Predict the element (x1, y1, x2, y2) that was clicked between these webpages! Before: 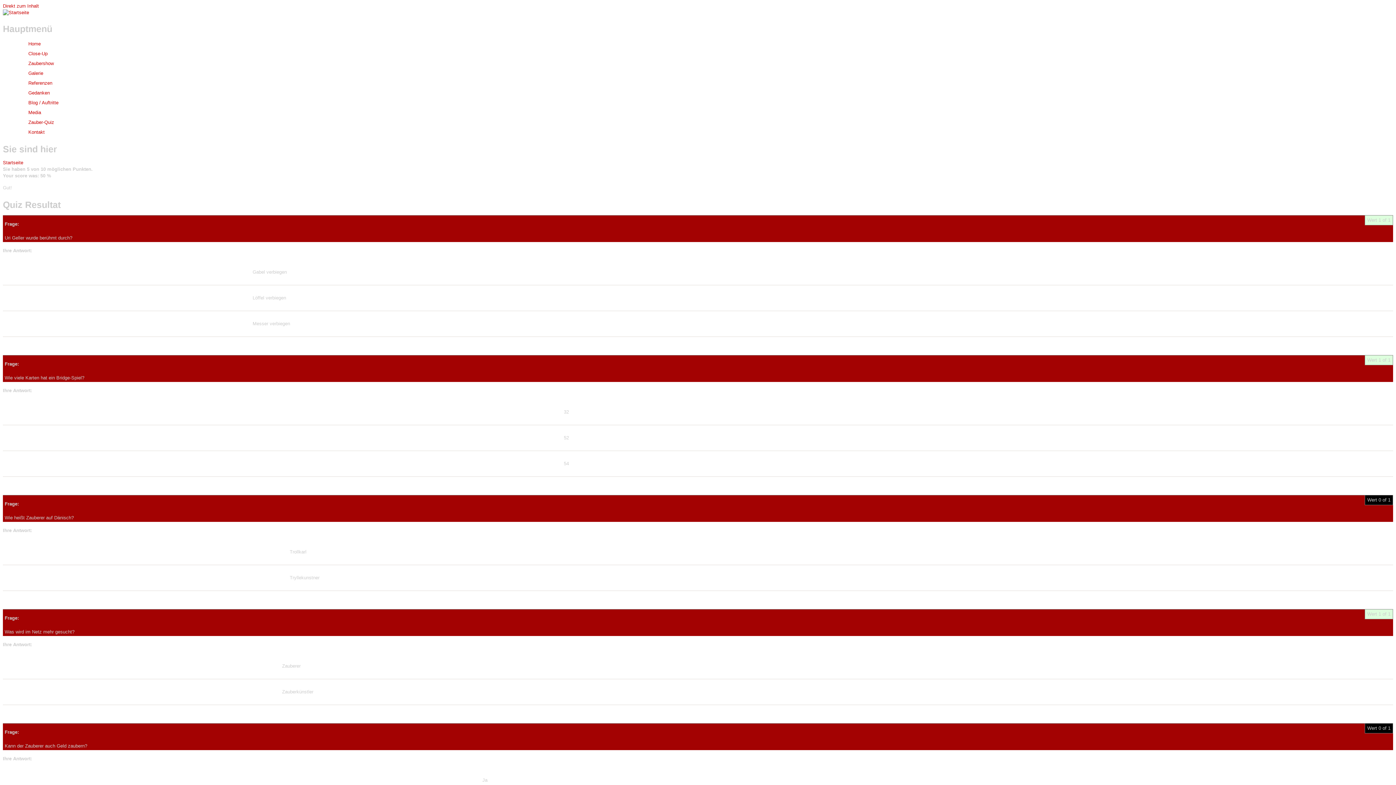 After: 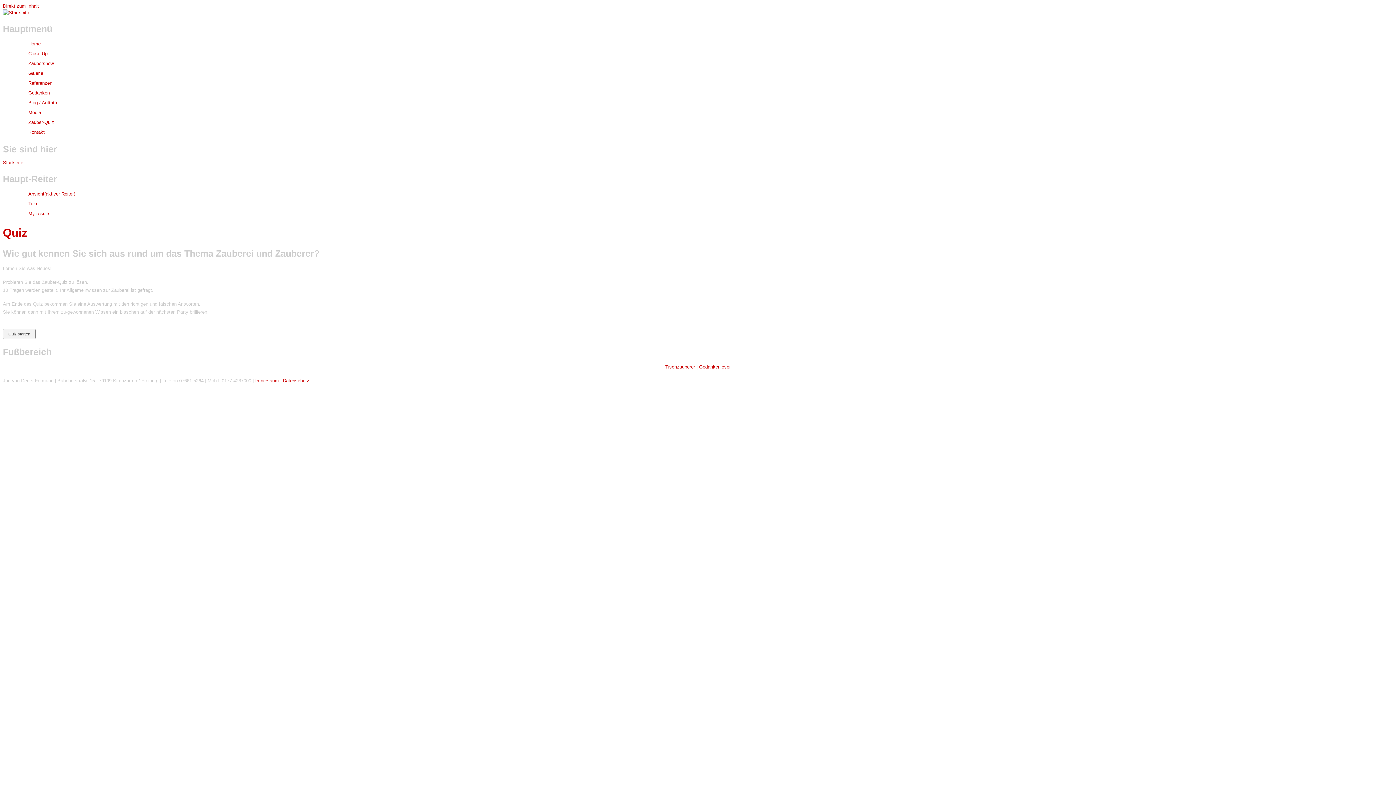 Action: bbox: (28, 119, 54, 125) label: Zauber-Quiz